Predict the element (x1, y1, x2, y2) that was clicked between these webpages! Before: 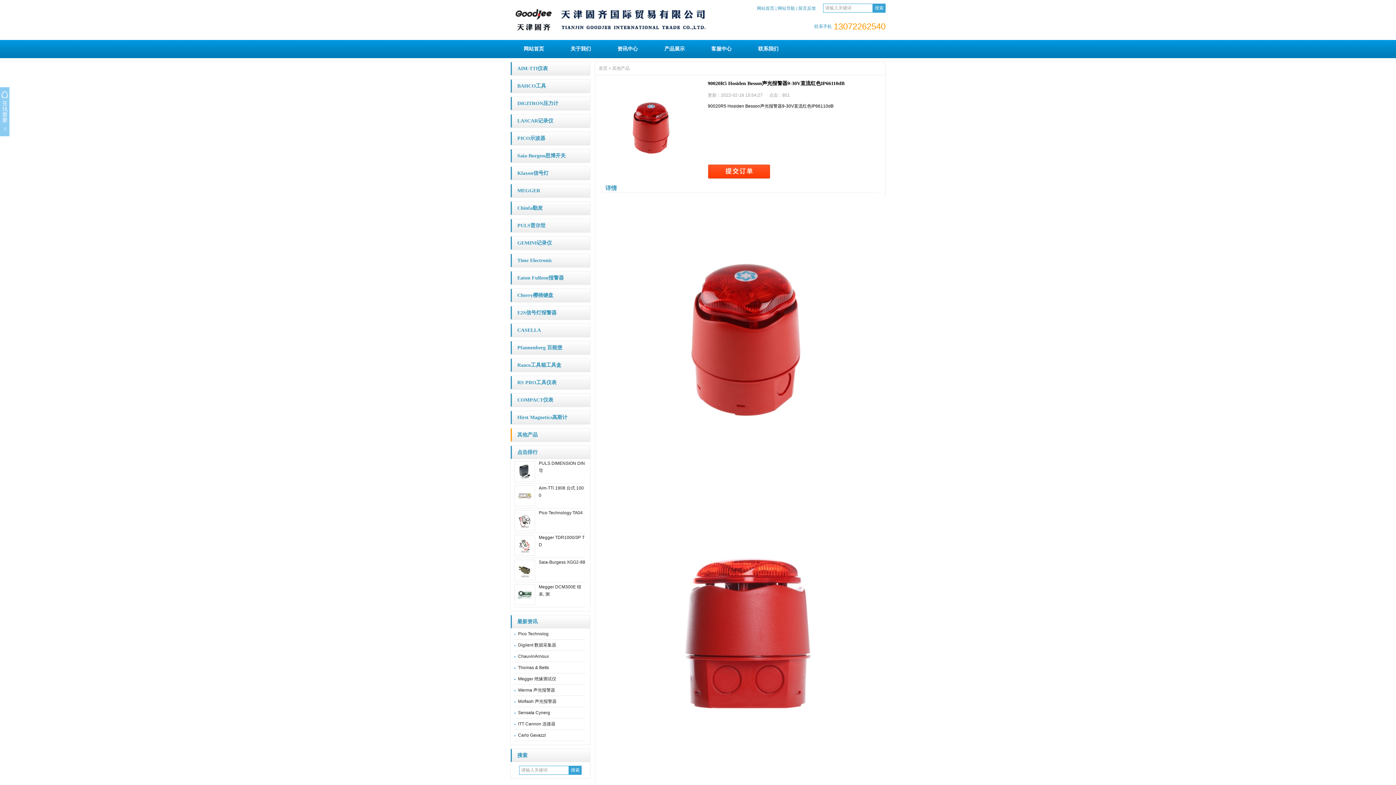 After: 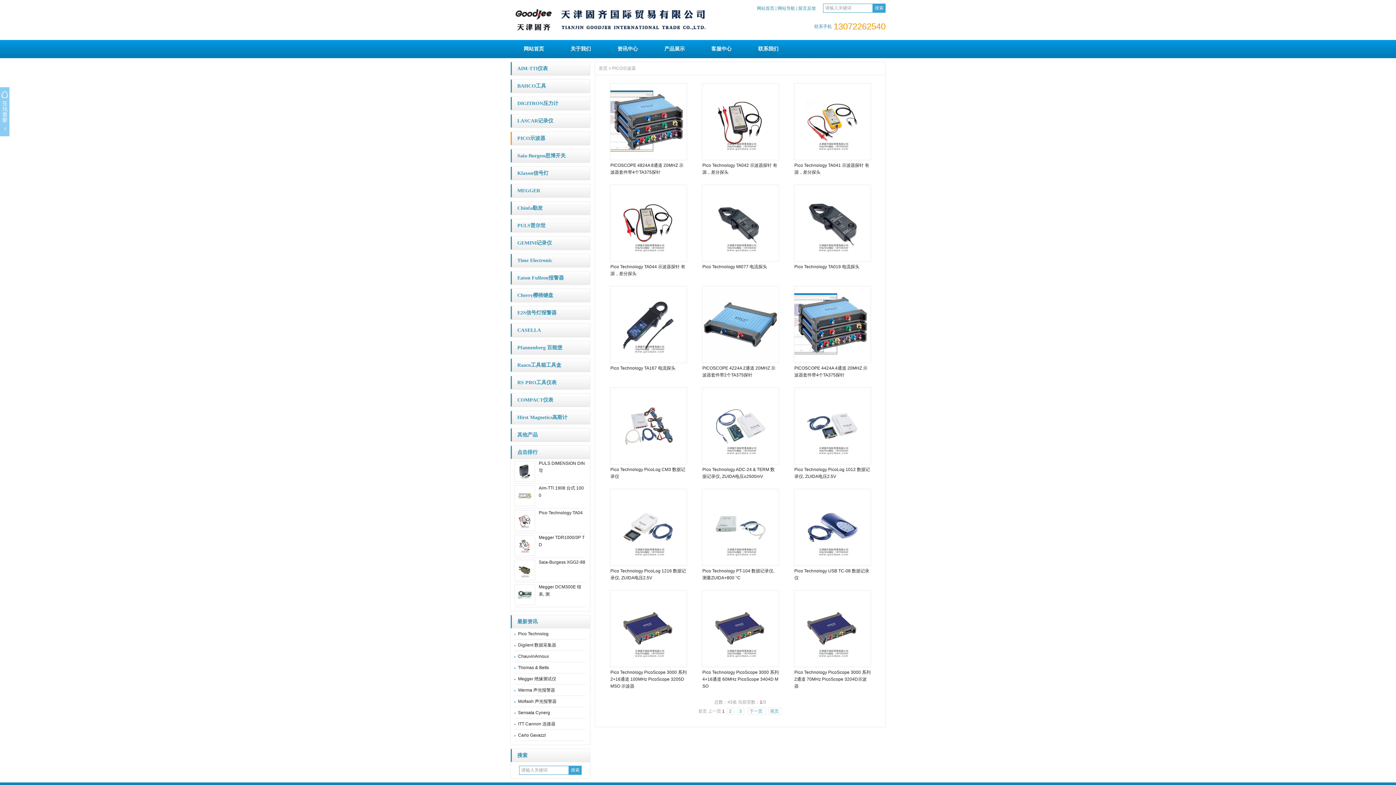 Action: label: PICO示波器 bbox: (517, 135, 545, 141)